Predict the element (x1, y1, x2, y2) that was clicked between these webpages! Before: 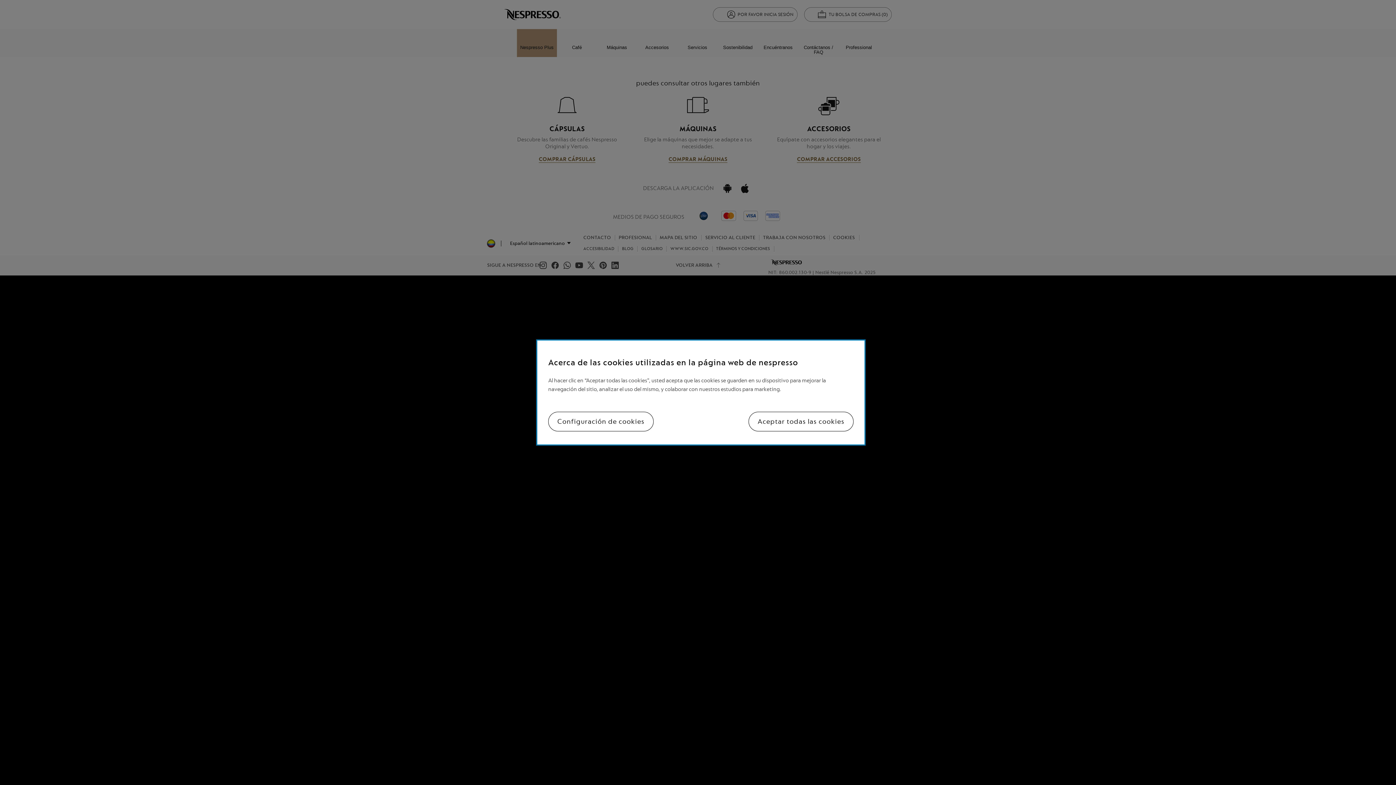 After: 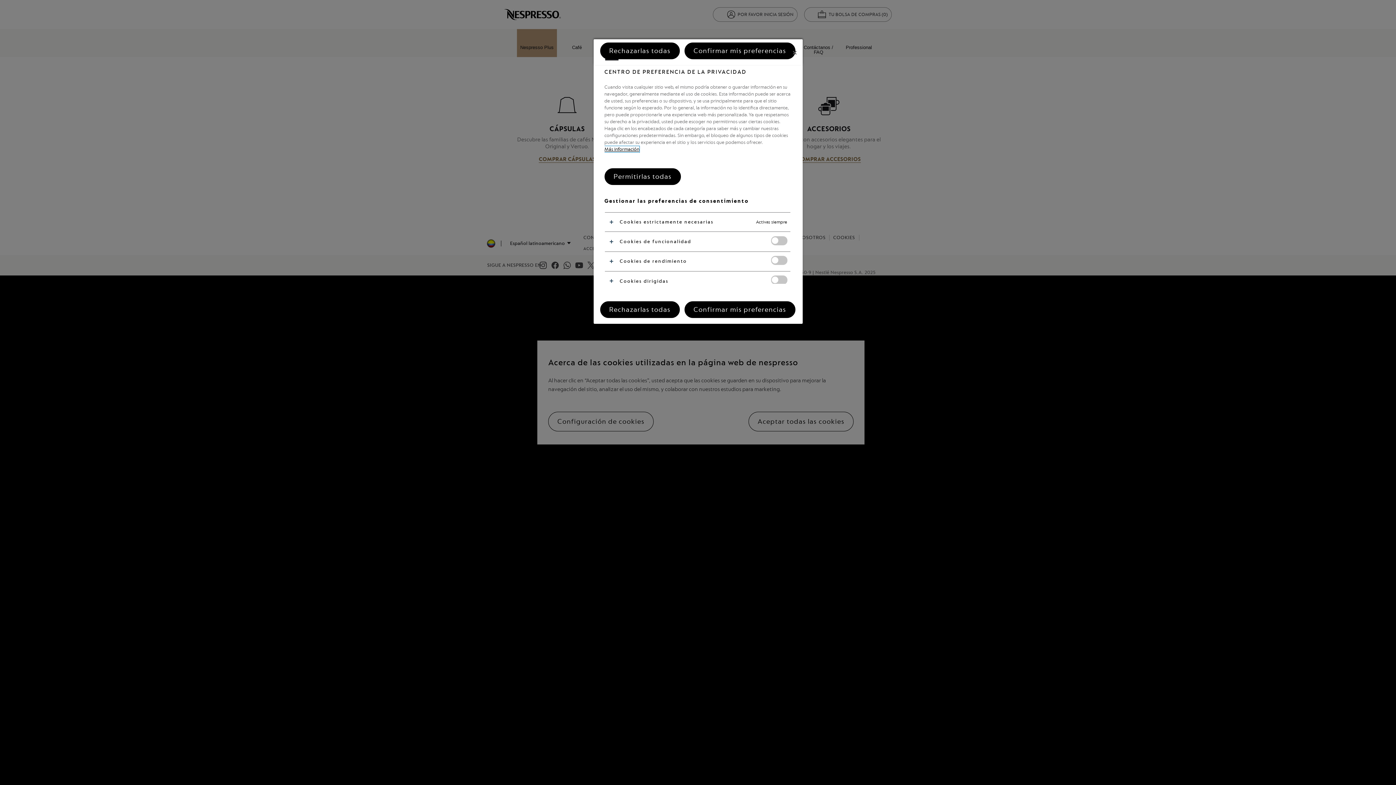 Action: label: Configuración de cookies bbox: (548, 412, 653, 431)